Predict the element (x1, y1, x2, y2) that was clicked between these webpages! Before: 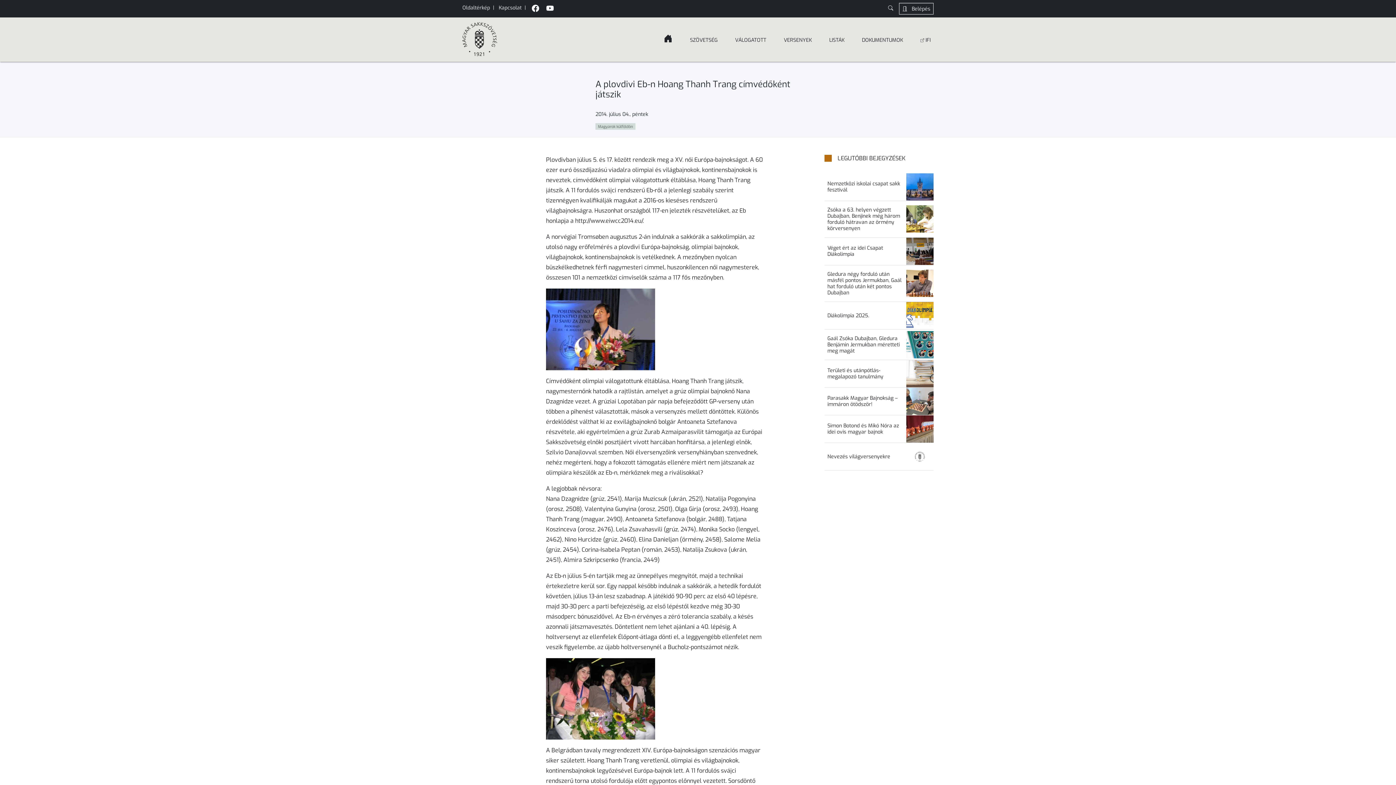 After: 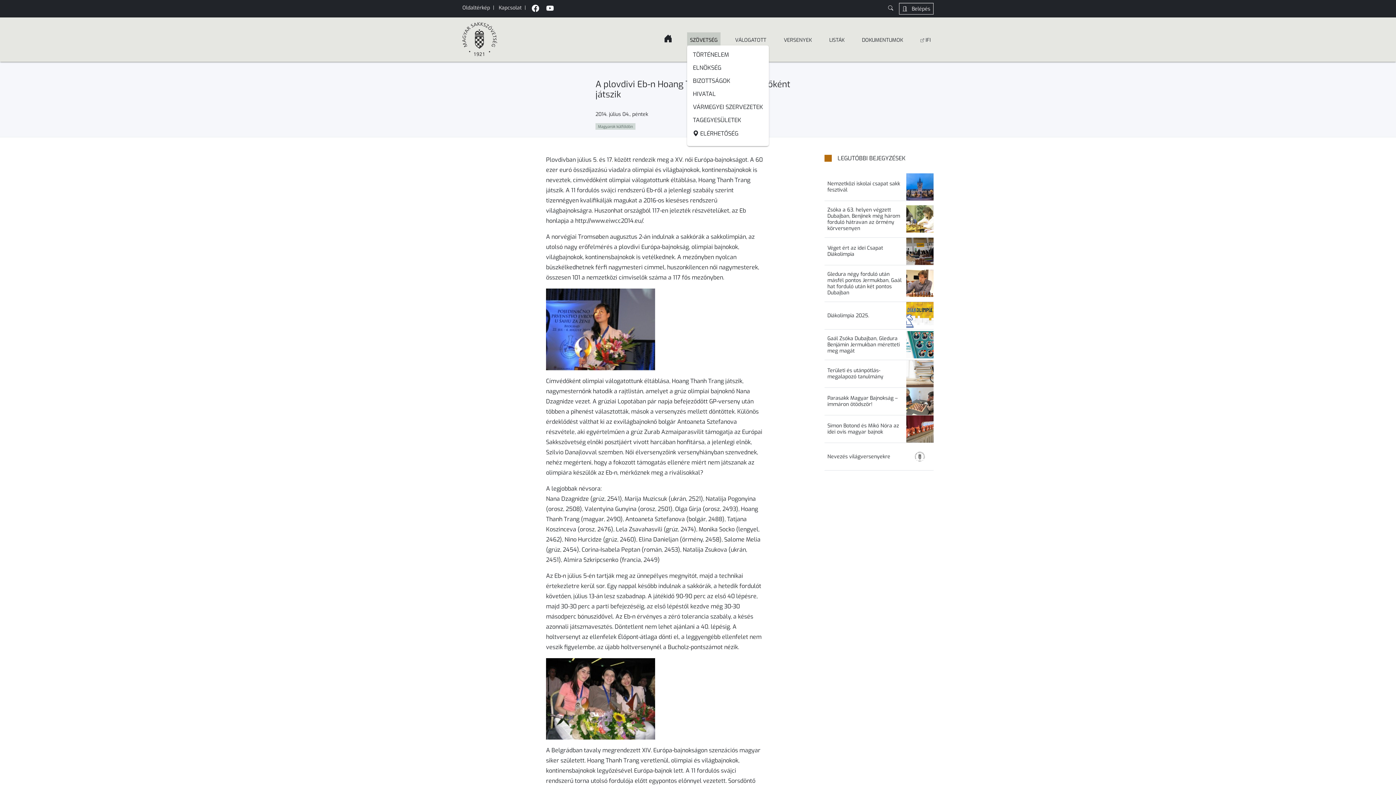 Action: label: SZÖVETSÉG bbox: (687, 32, 720, 48)